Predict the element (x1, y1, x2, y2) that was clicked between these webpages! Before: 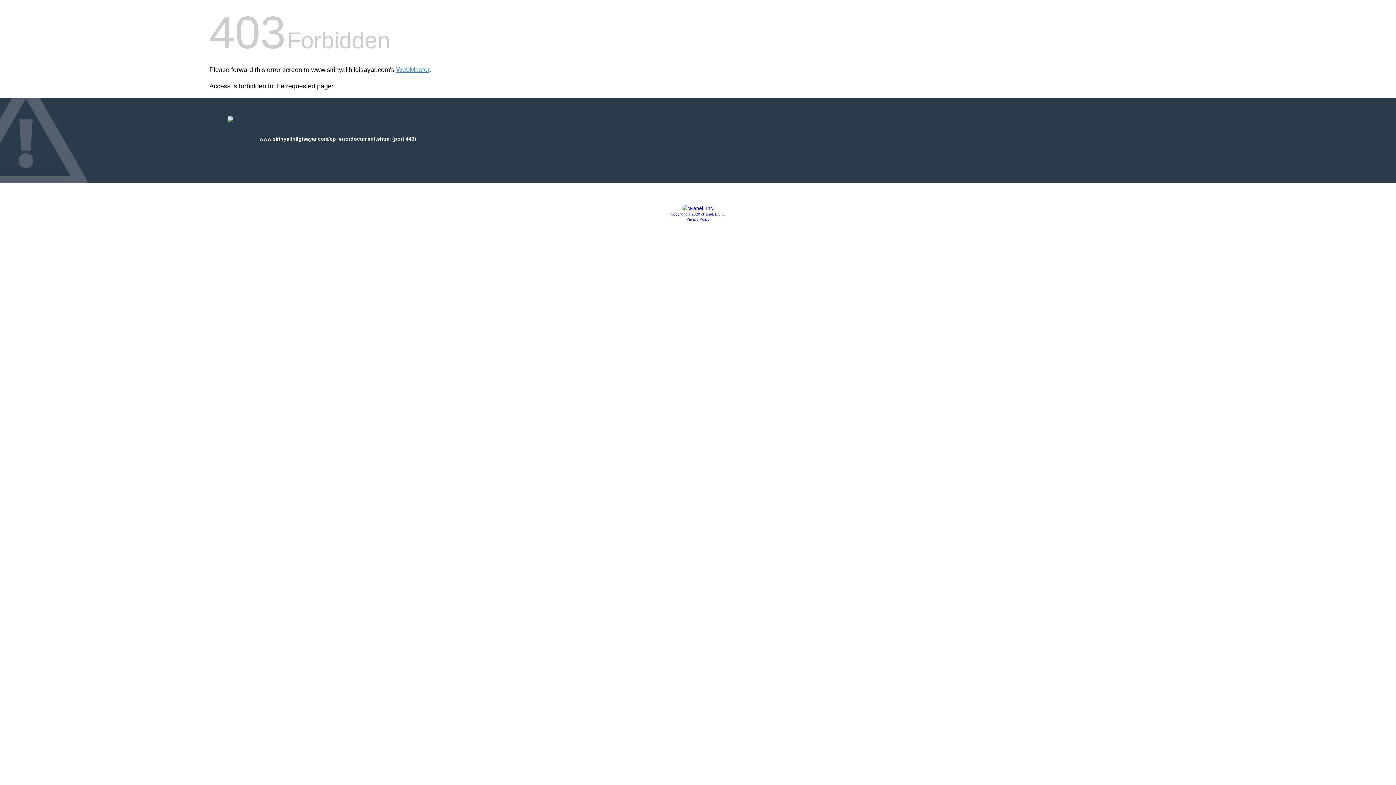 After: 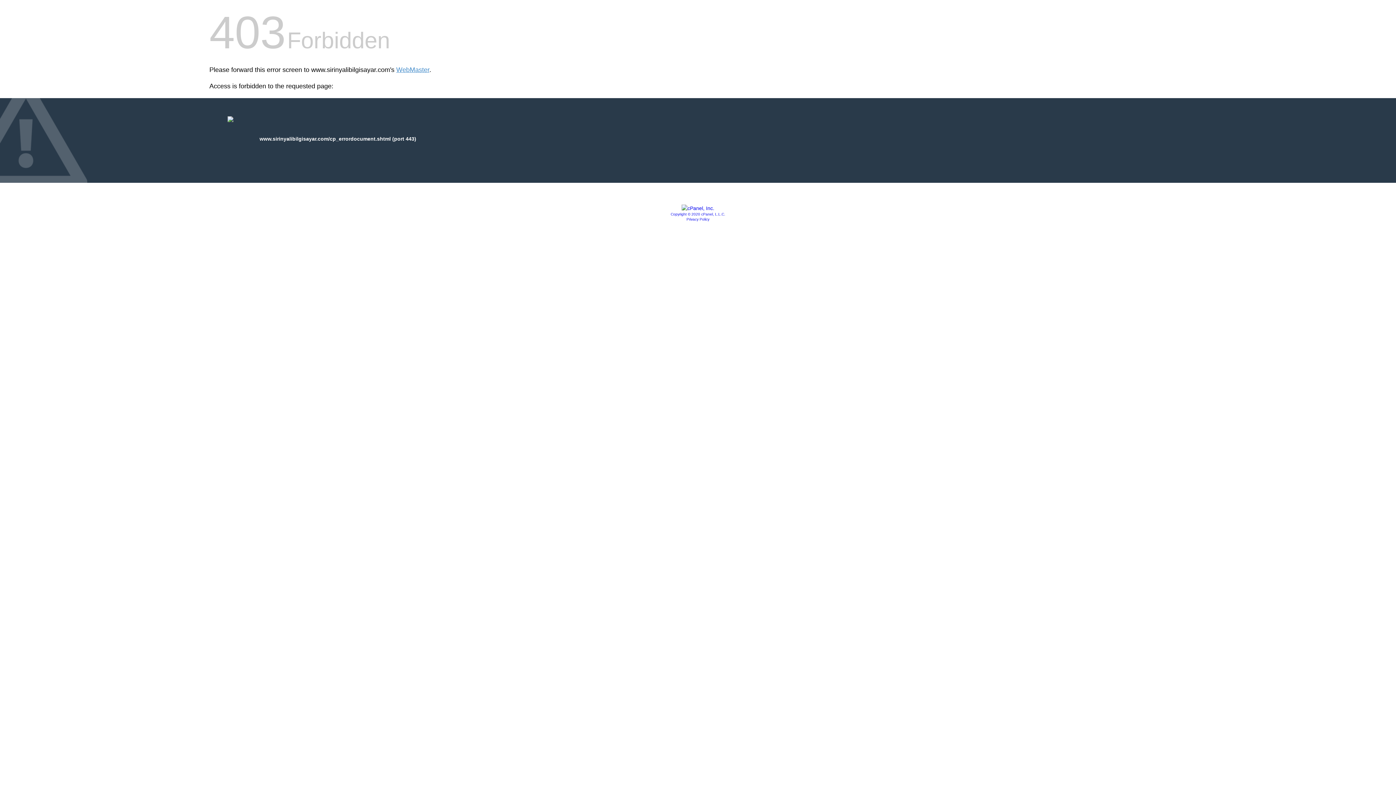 Action: label: Privacy Policy bbox: (686, 217, 709, 221)